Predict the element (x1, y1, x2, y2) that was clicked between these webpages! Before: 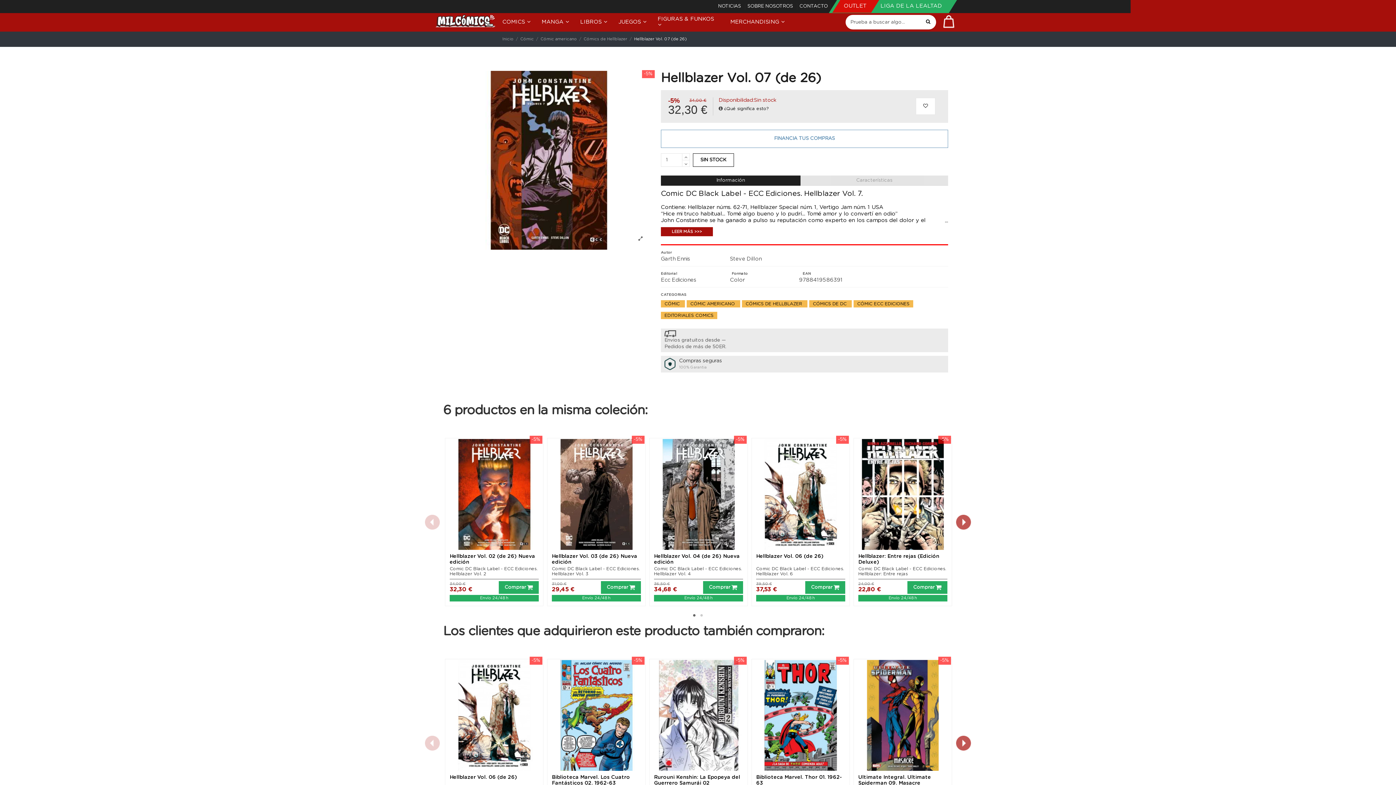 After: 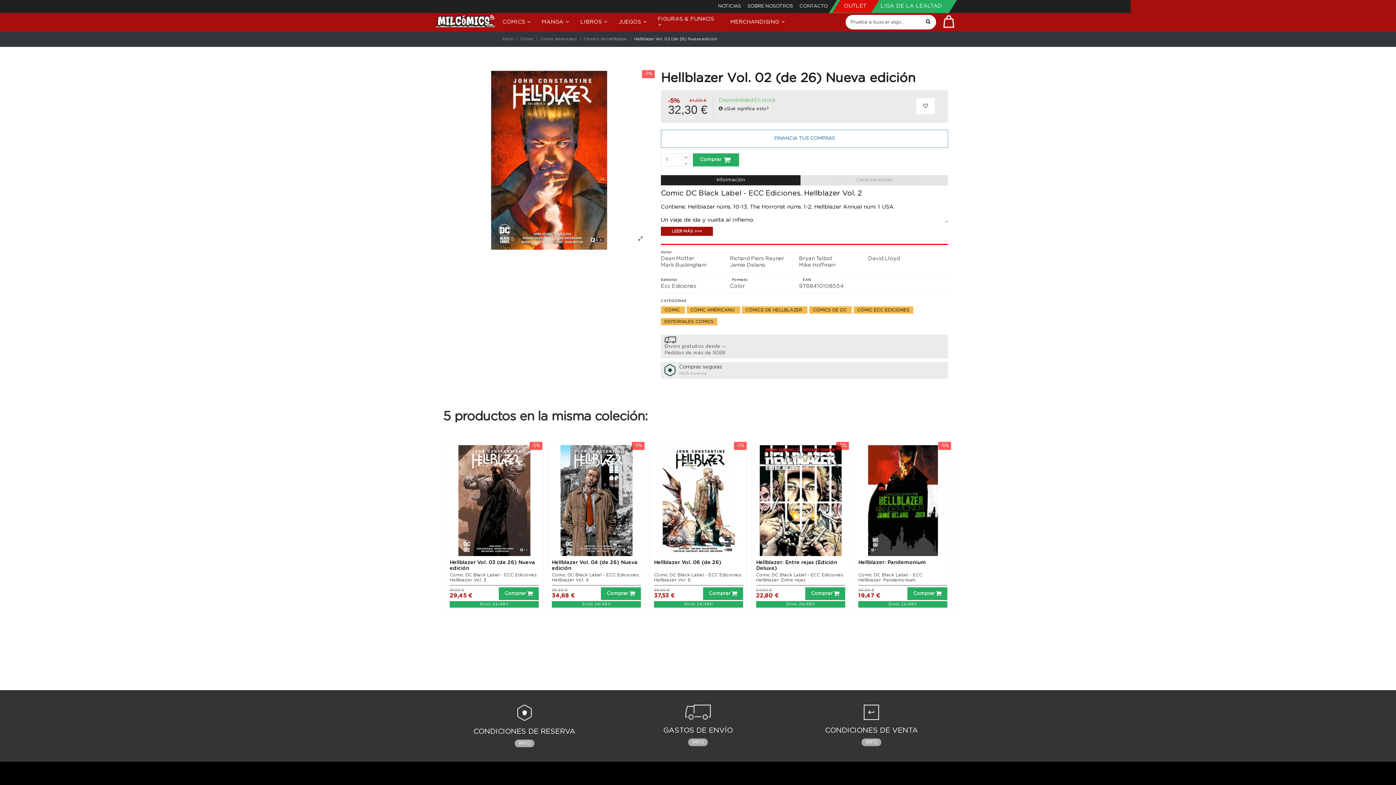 Action: bbox: (446, 439, 542, 550)